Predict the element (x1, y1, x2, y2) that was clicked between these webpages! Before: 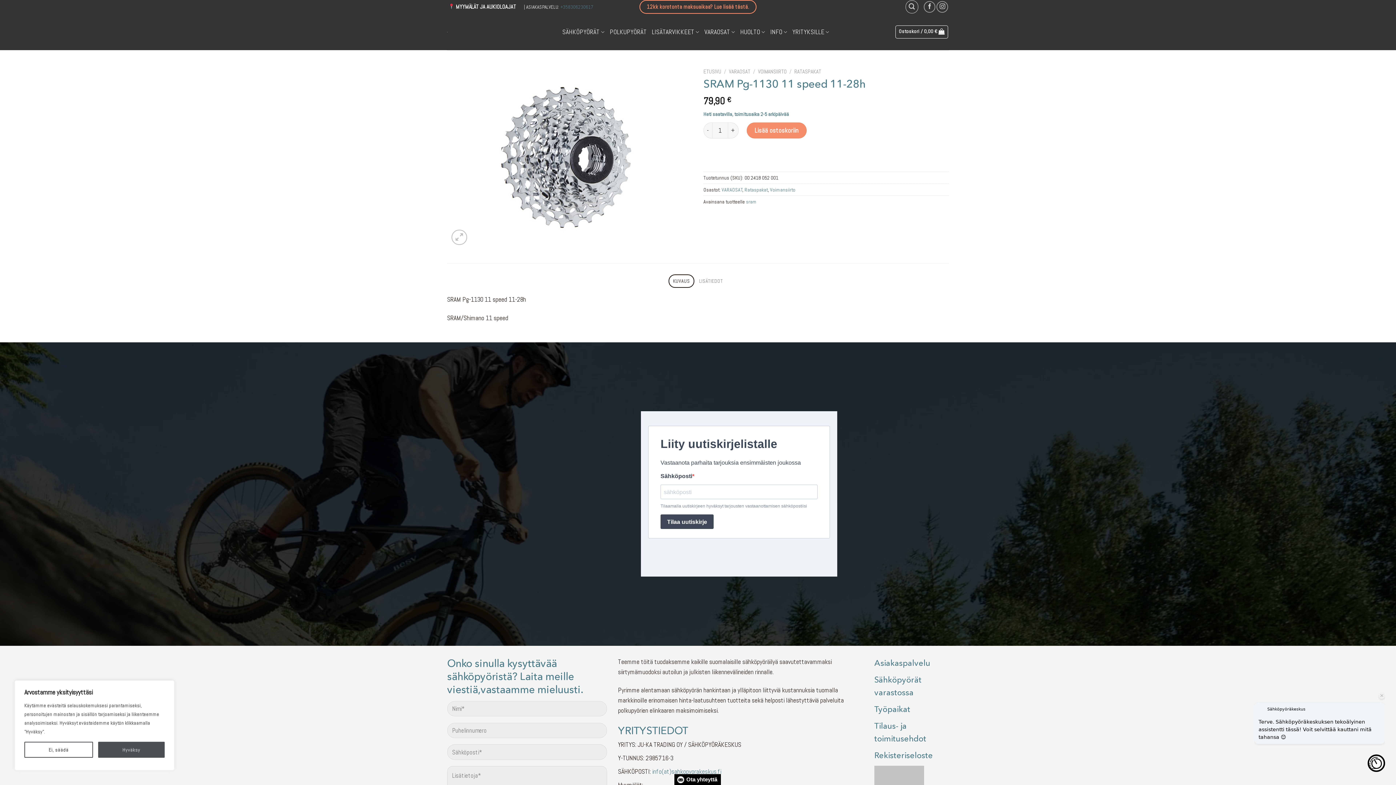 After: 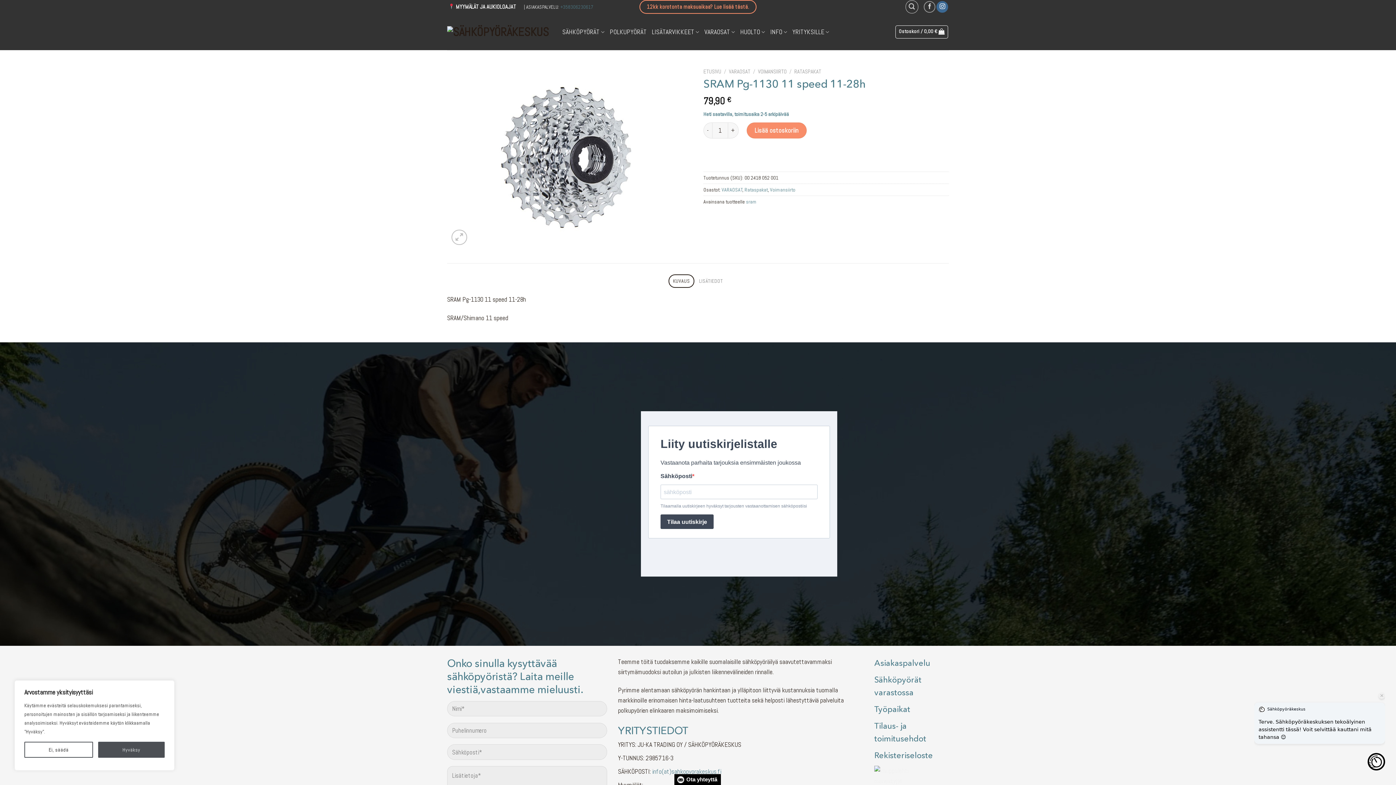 Action: bbox: (936, 1, 948, 12) label: Follow on Instagram